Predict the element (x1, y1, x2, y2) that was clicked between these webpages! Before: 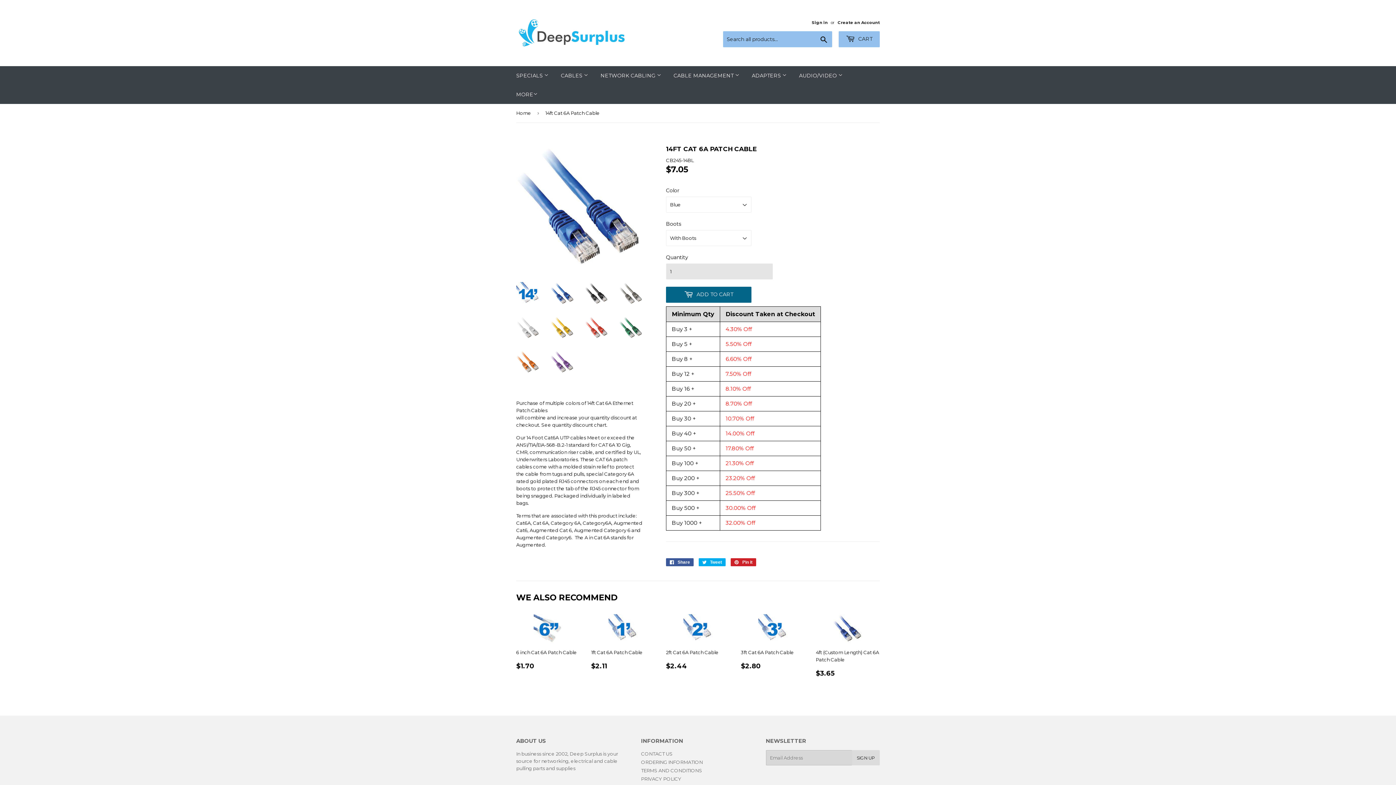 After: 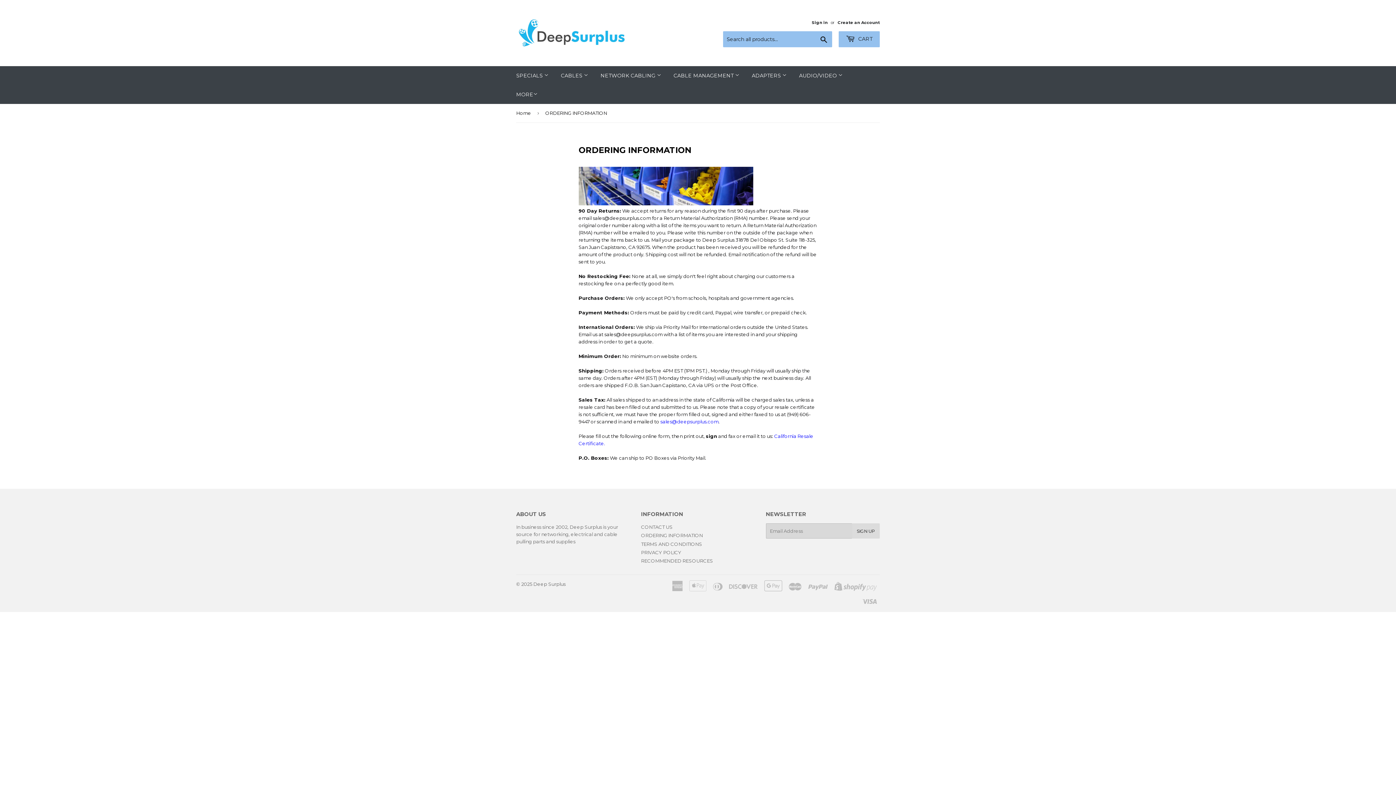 Action: label: ORDERING INFORMATION bbox: (641, 759, 703, 765)